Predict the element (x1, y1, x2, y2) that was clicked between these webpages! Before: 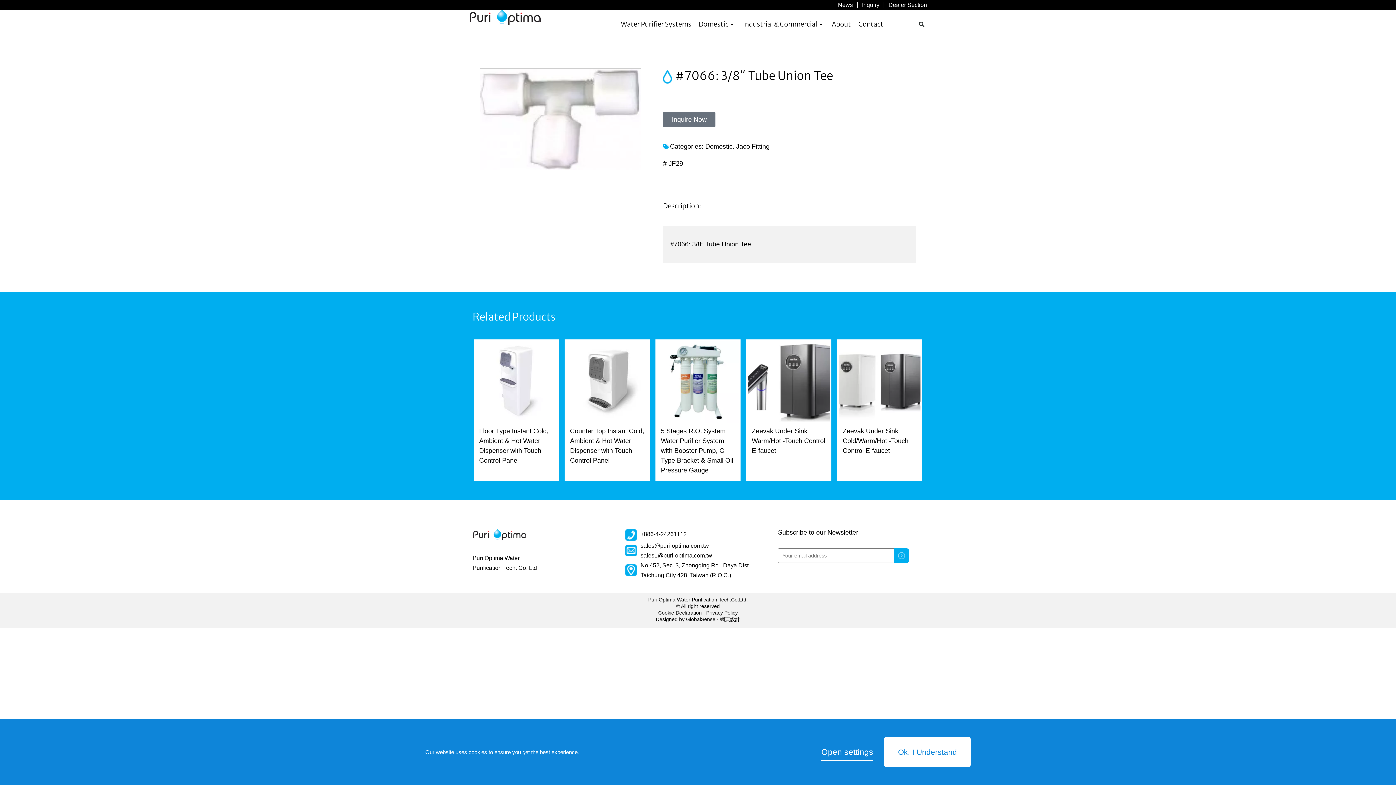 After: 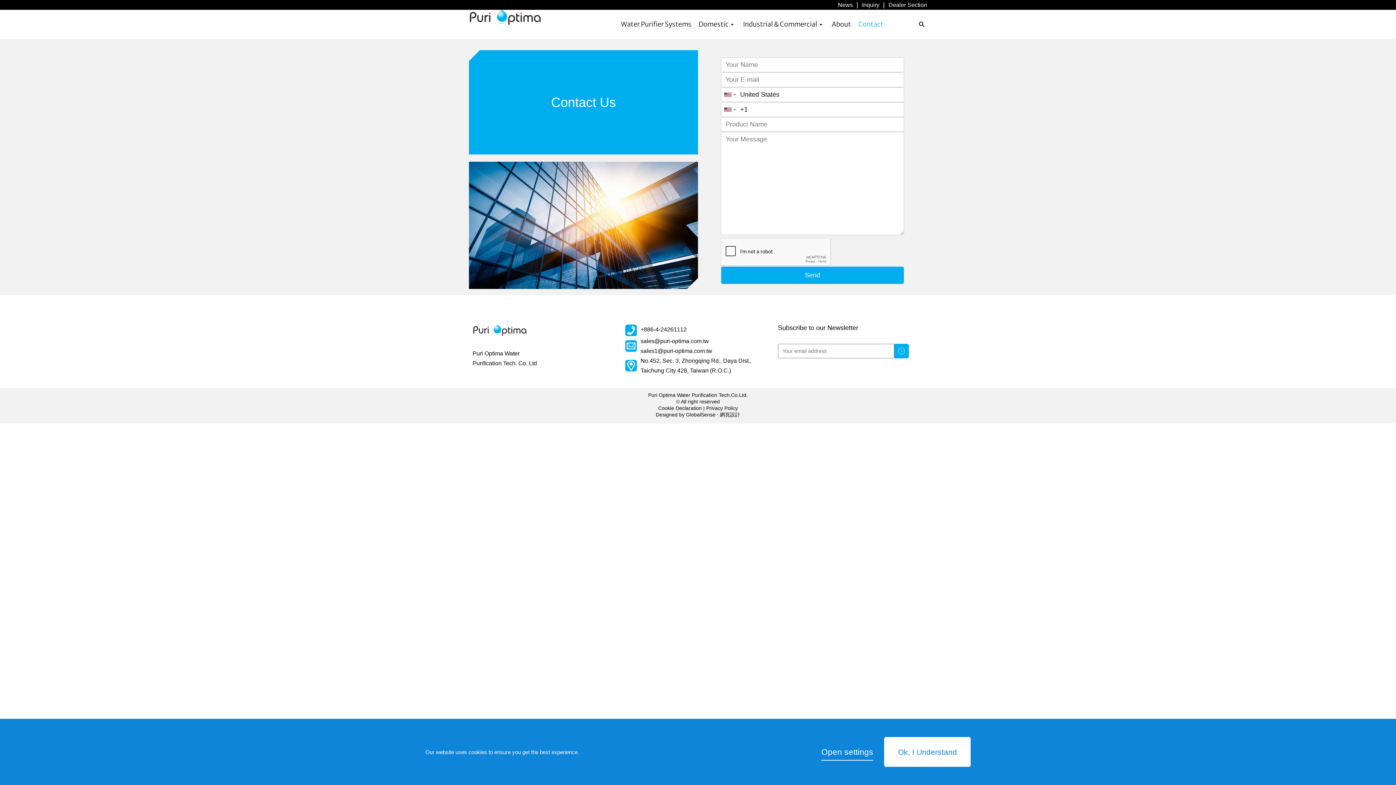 Action: bbox: (862, 1, 879, 8) label: Inquiry